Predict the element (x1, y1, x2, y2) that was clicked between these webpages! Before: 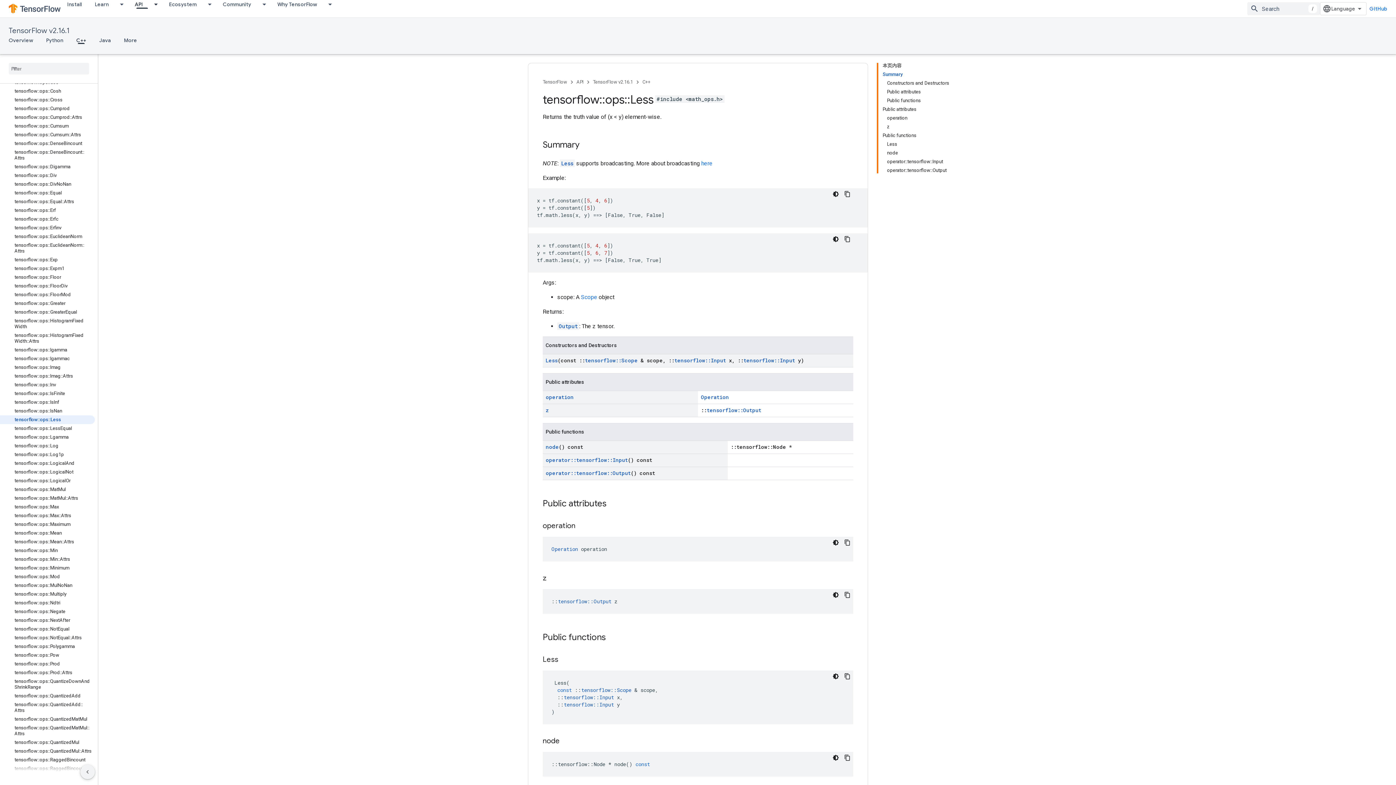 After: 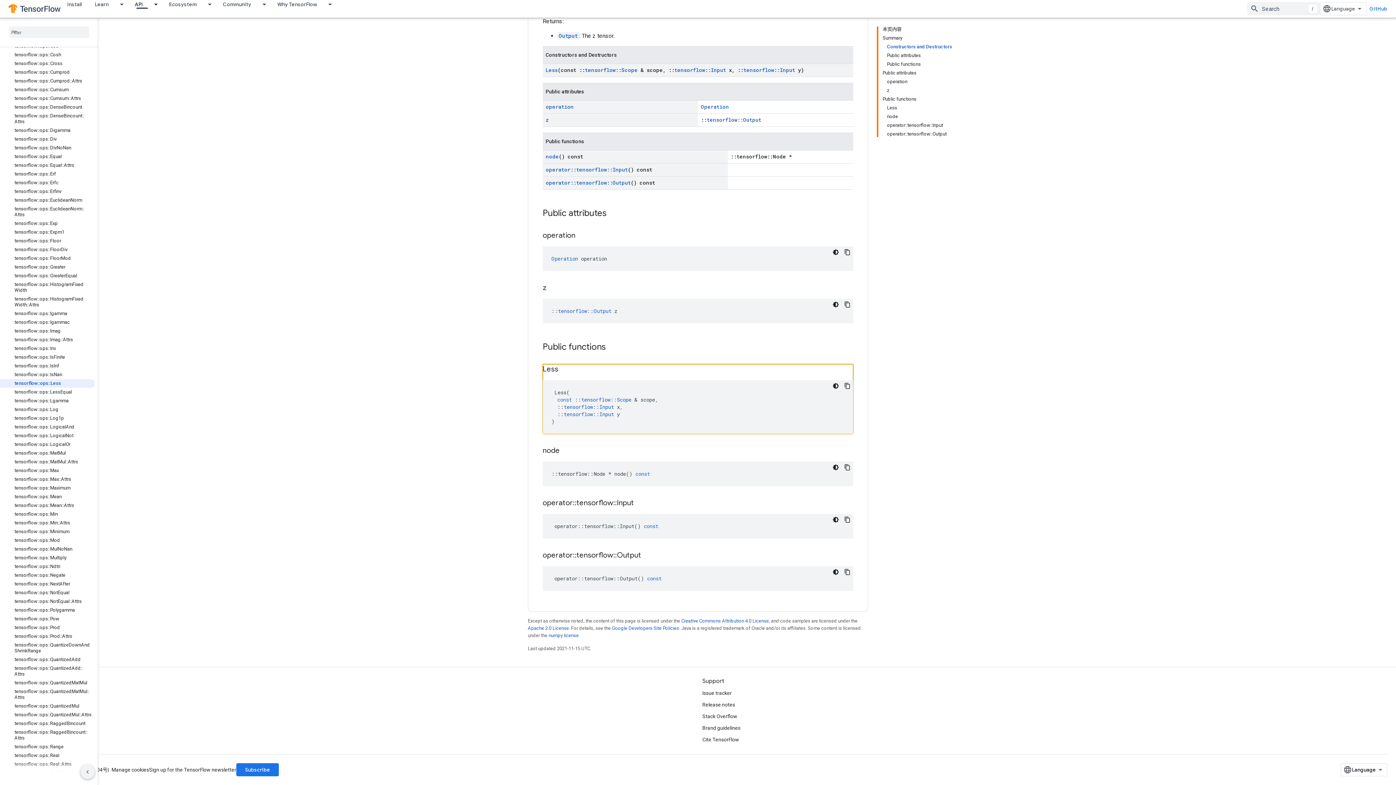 Action: label: Less bbox: (545, 357, 557, 364)